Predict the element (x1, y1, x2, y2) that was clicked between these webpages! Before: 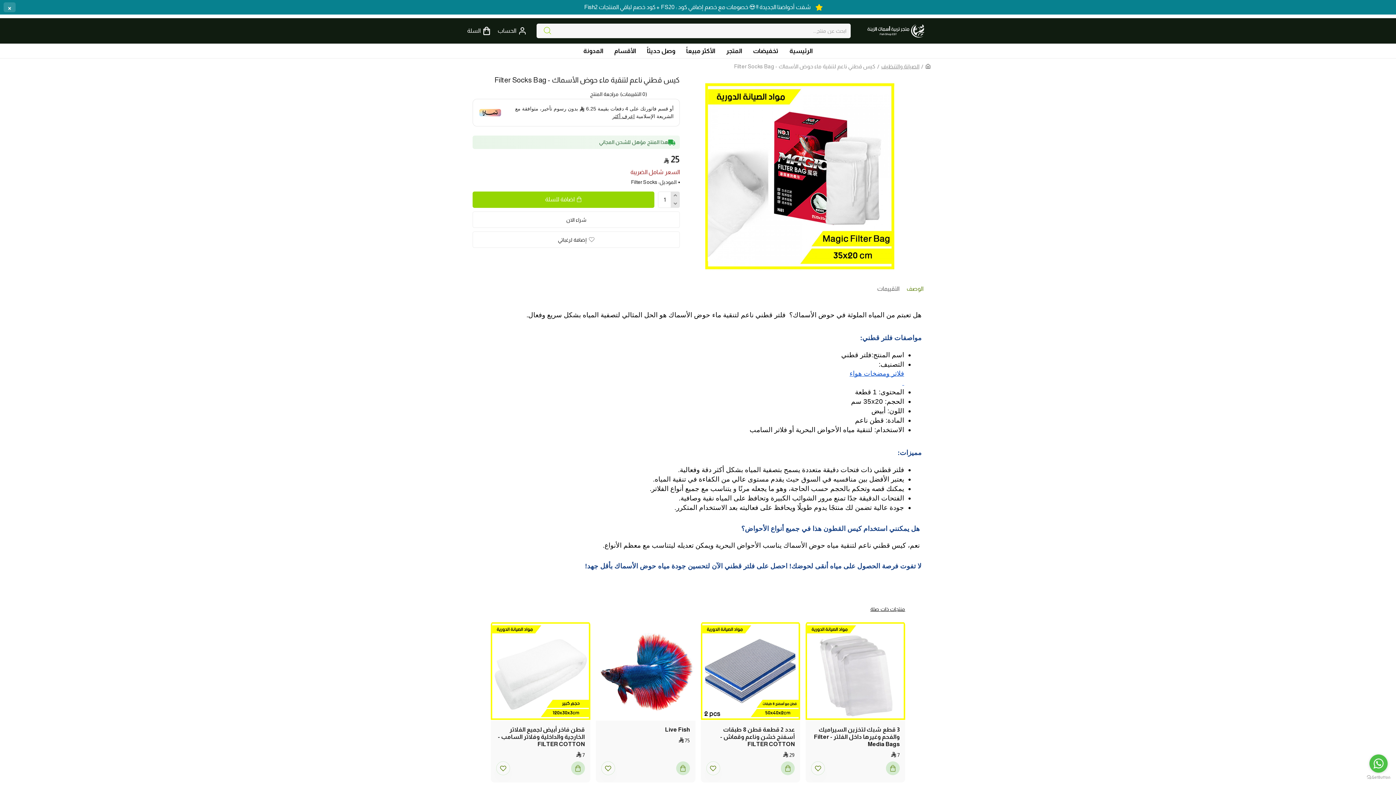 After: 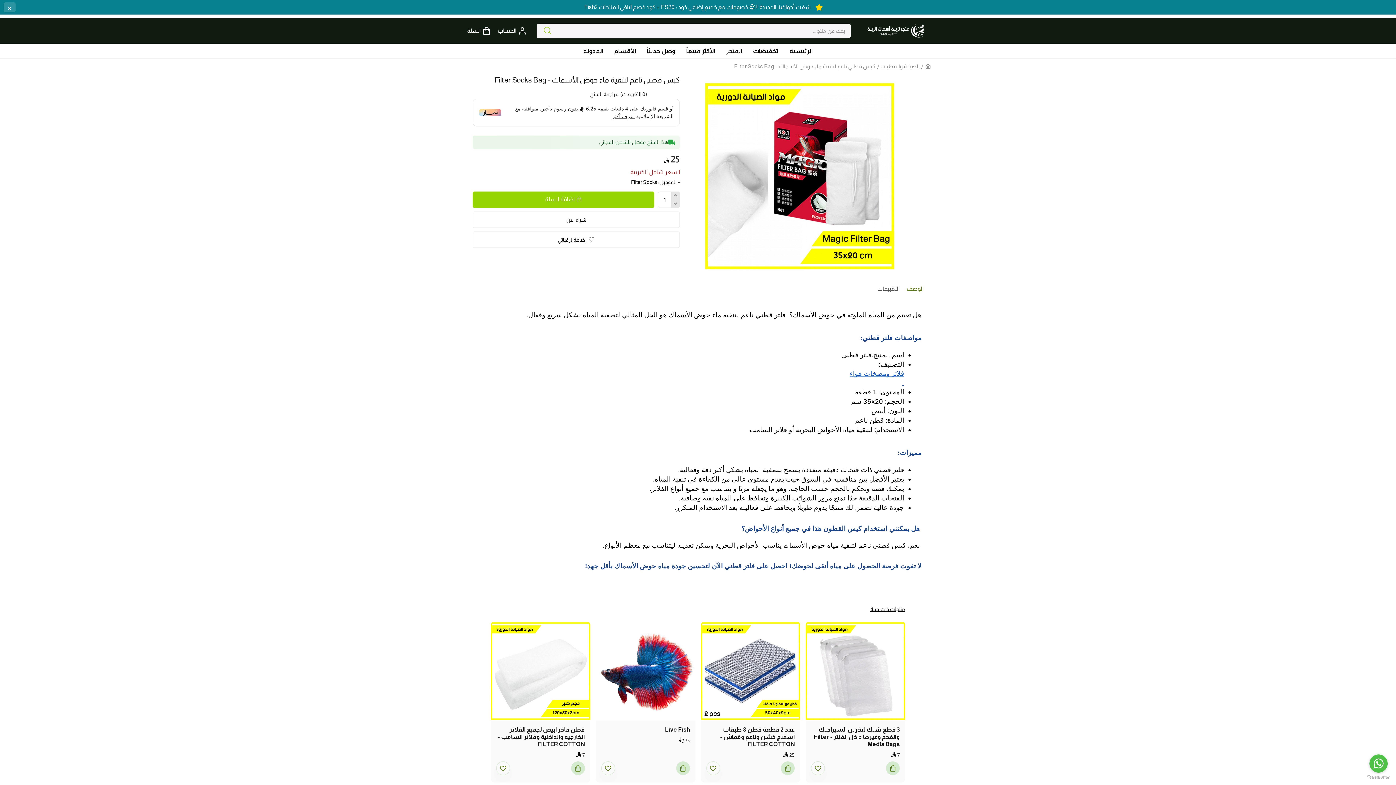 Action: label: الحساب bbox: (497, 26, 526, 35)